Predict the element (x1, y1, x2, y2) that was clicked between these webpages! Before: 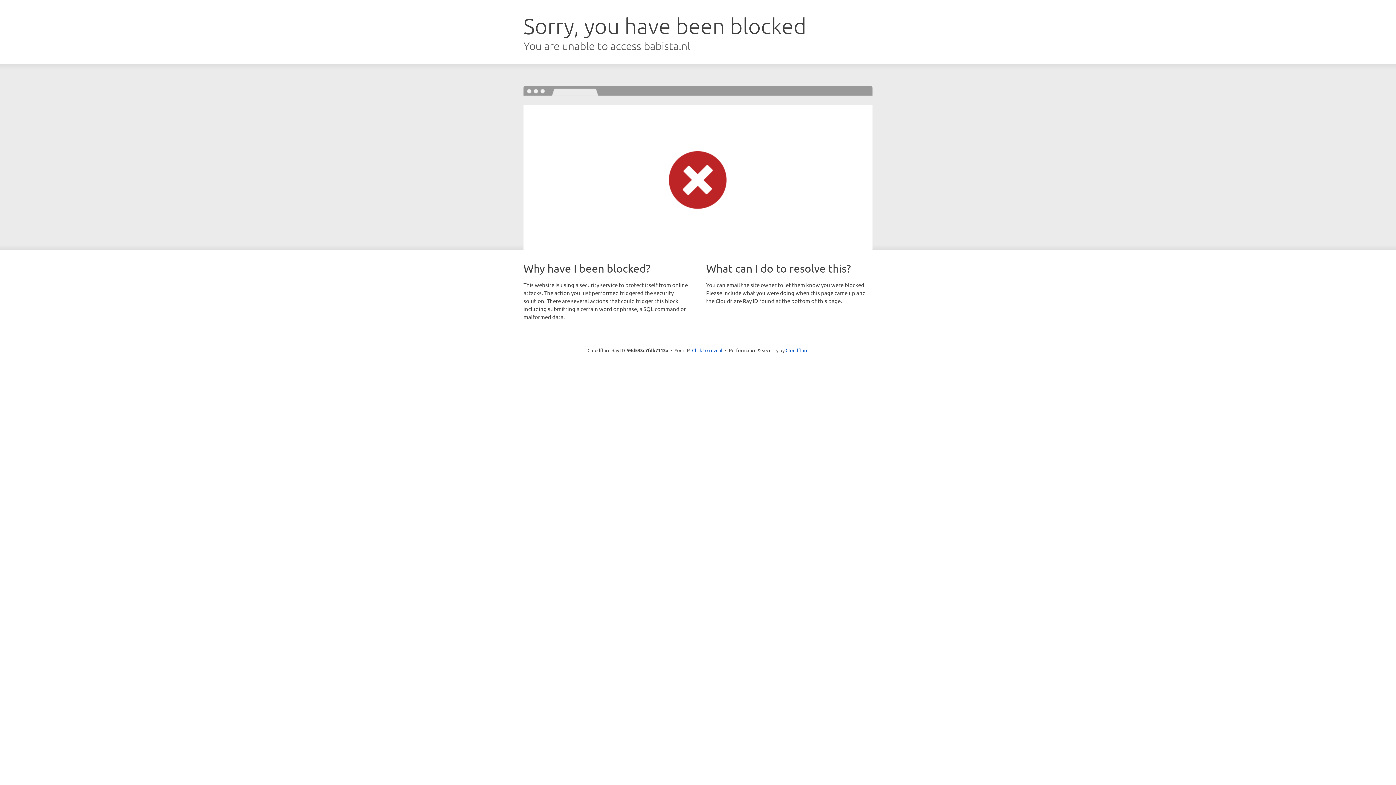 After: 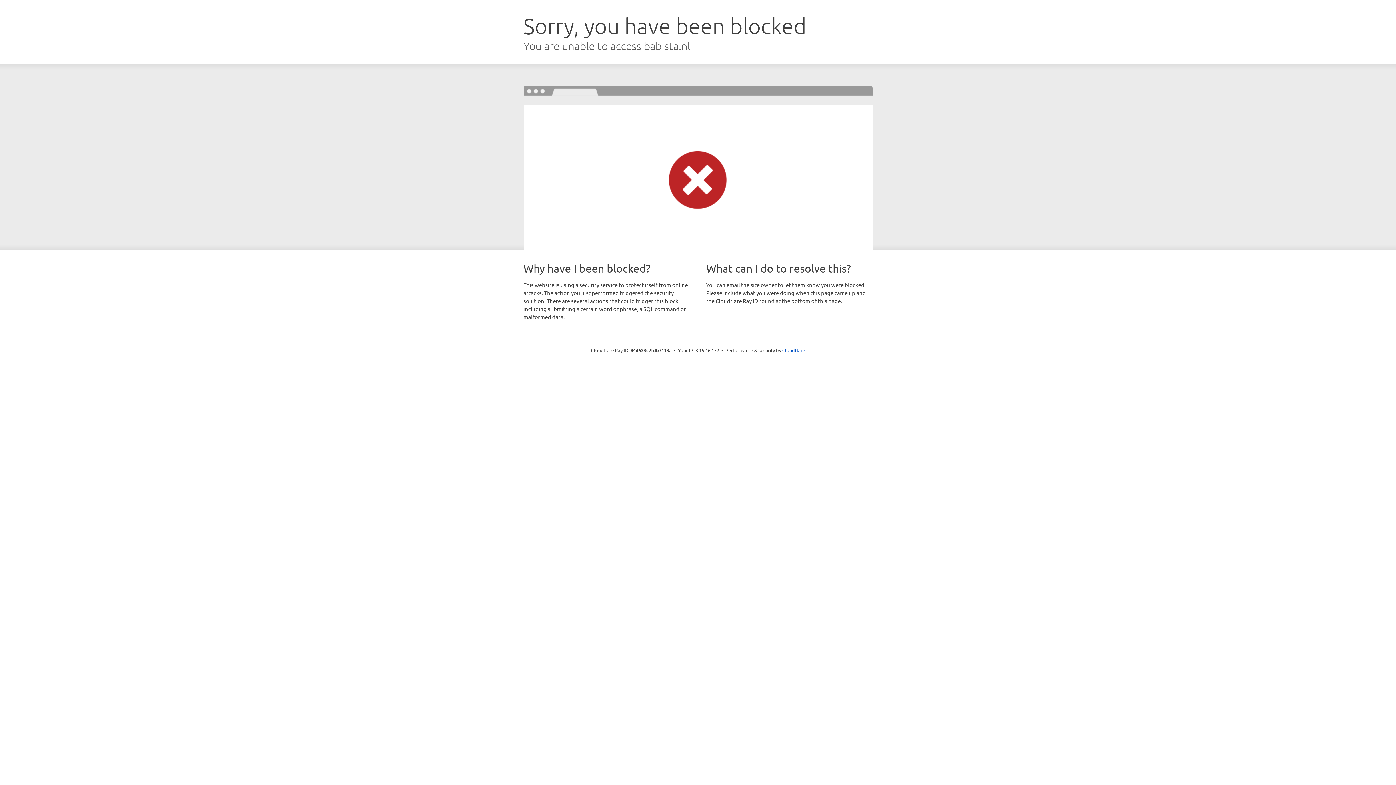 Action: bbox: (692, 346, 722, 353) label: Click to reveal